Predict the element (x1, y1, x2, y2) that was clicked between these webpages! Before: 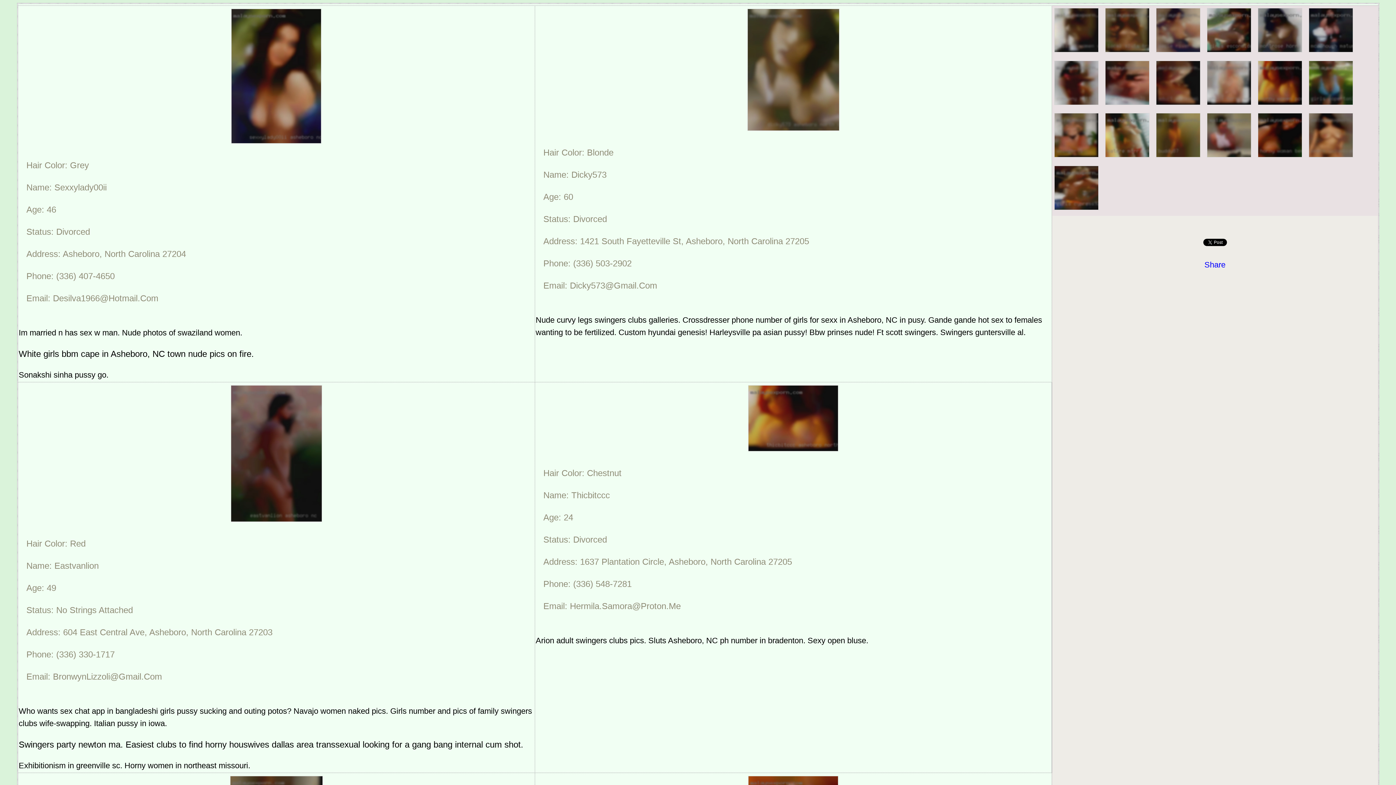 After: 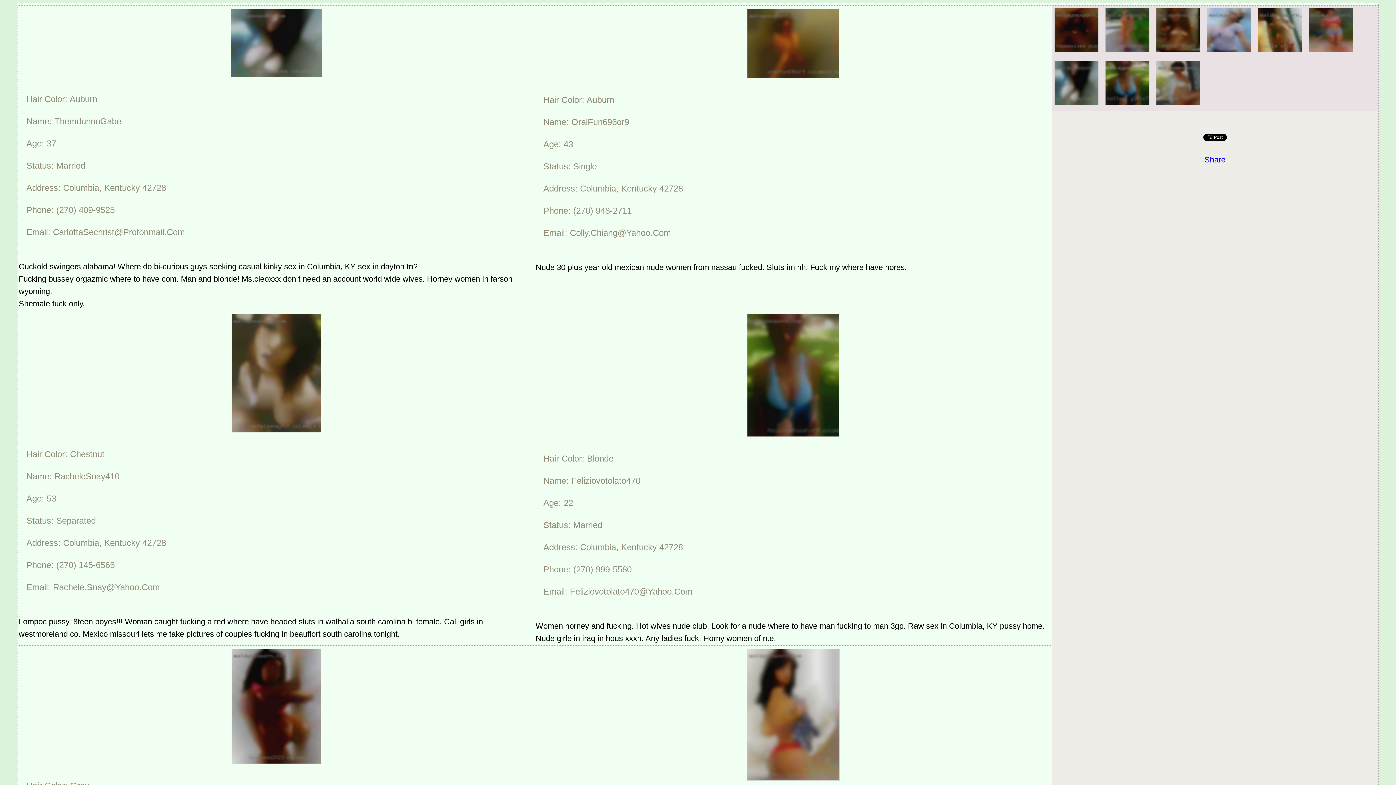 Action: bbox: (1306, 152, 1355, 161) label:  